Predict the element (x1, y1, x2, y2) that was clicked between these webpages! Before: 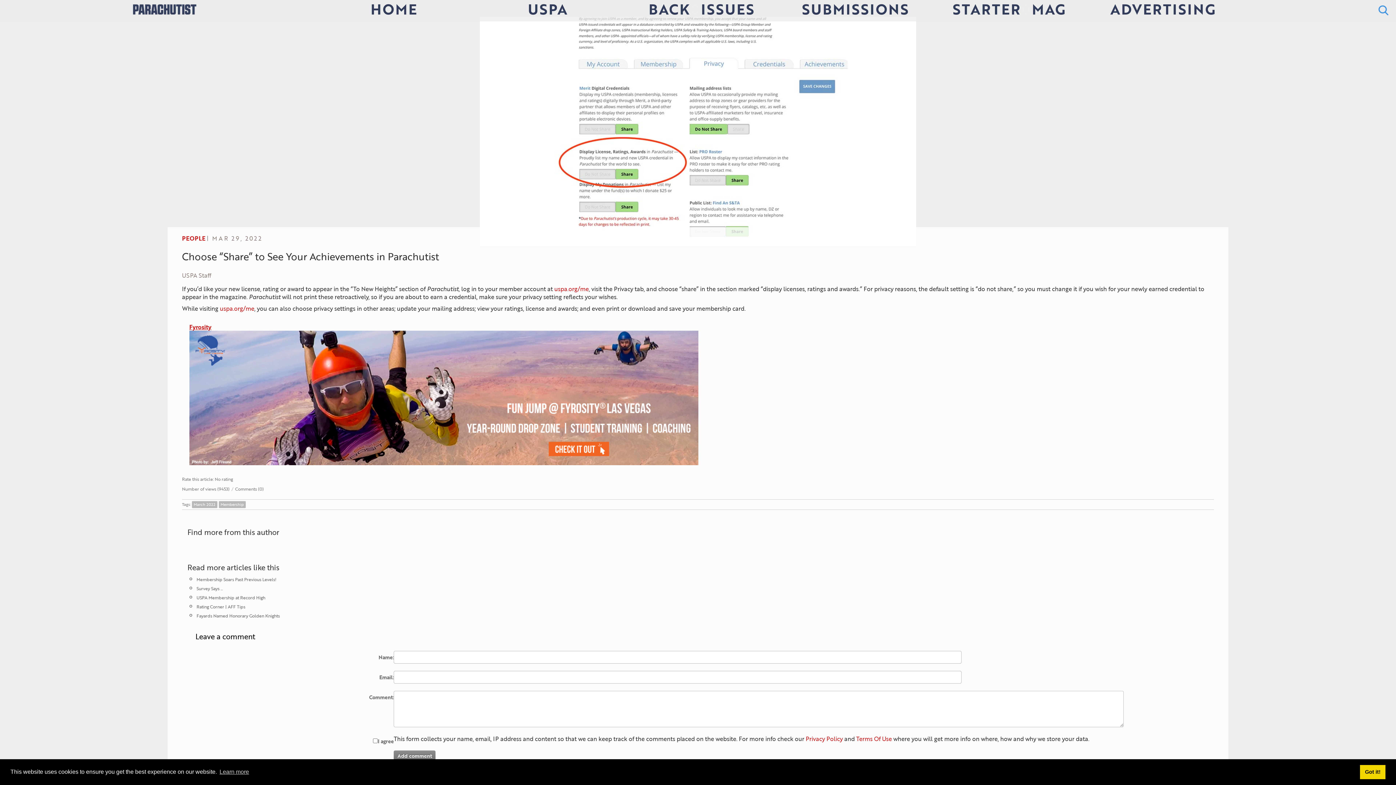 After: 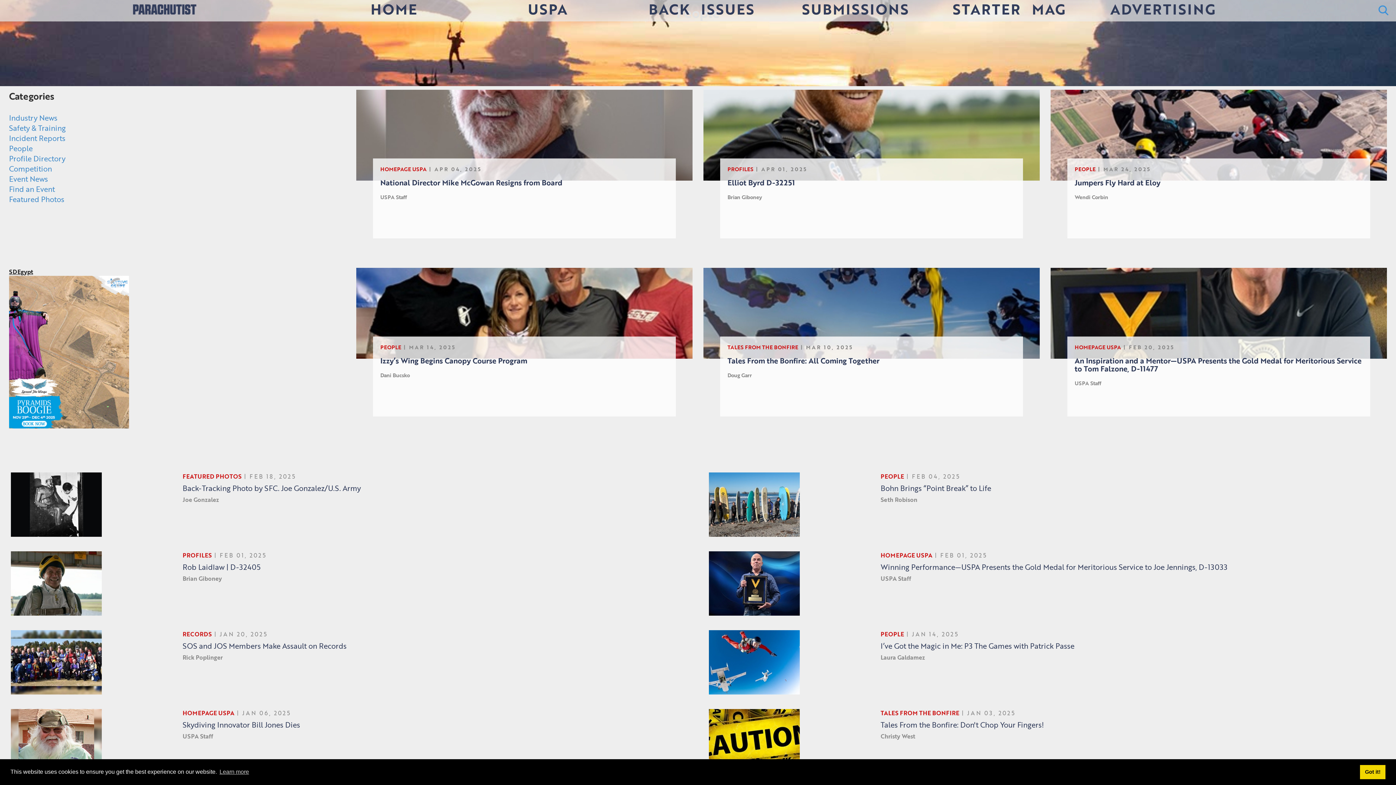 Action: label: PEOPLE bbox: (182, 234, 205, 242)